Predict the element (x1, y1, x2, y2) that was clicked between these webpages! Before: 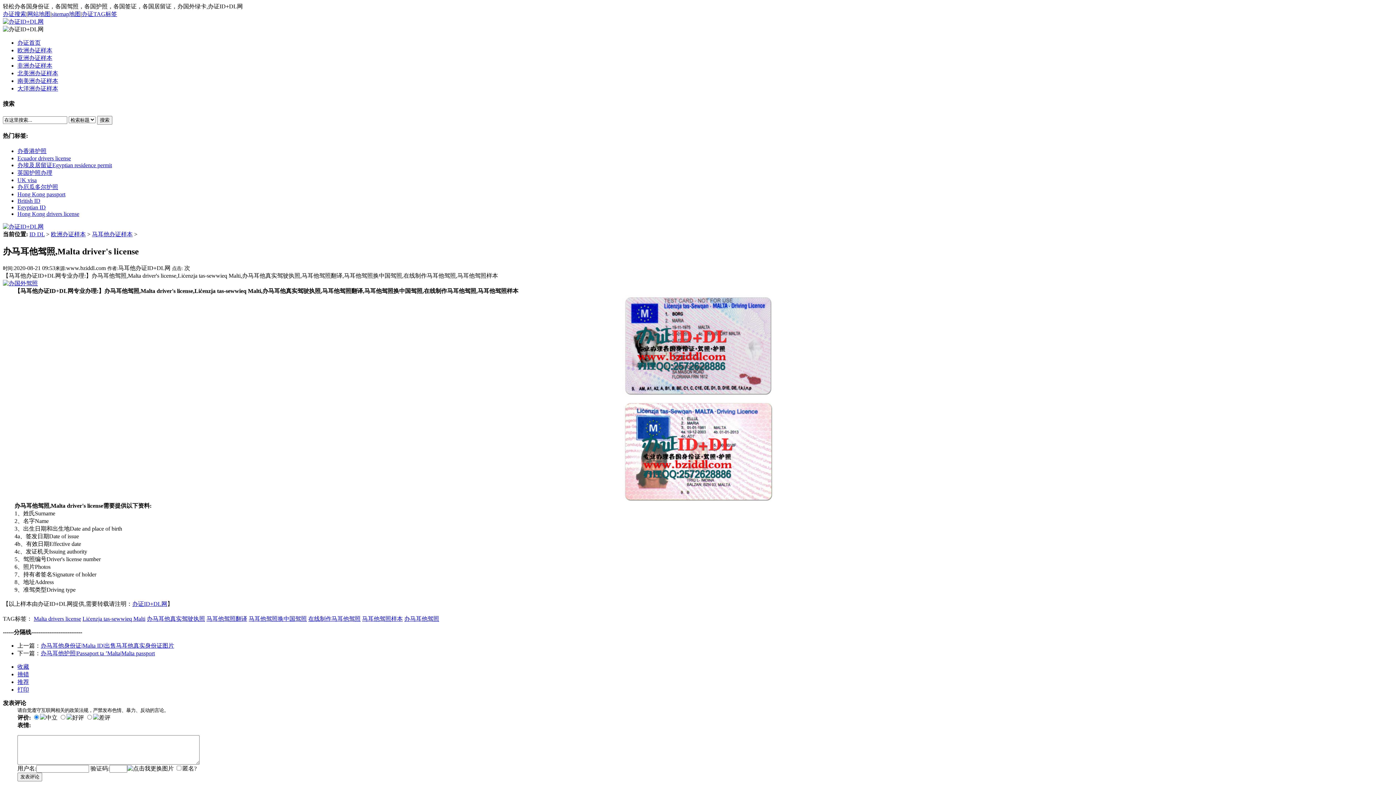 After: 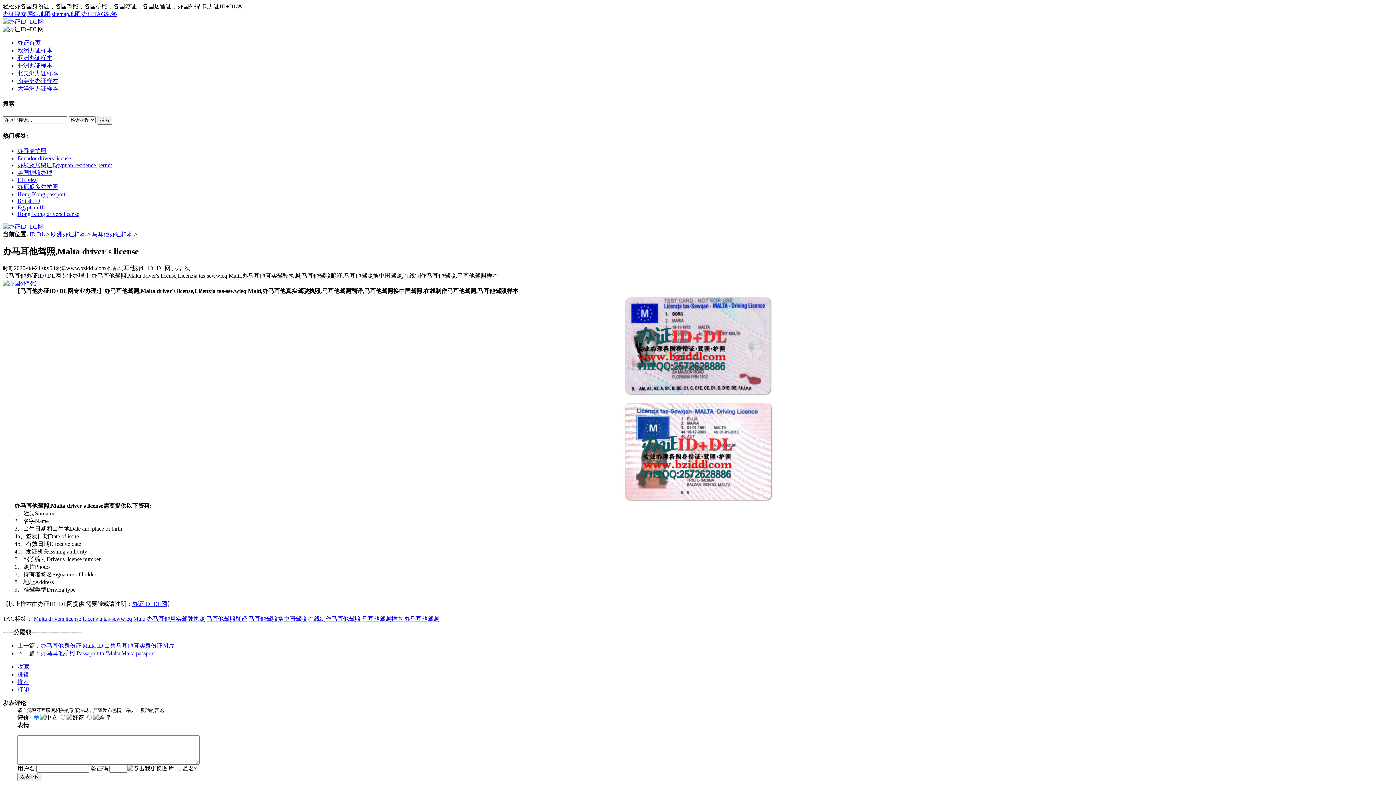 Action: bbox: (2, 280, 37, 286)